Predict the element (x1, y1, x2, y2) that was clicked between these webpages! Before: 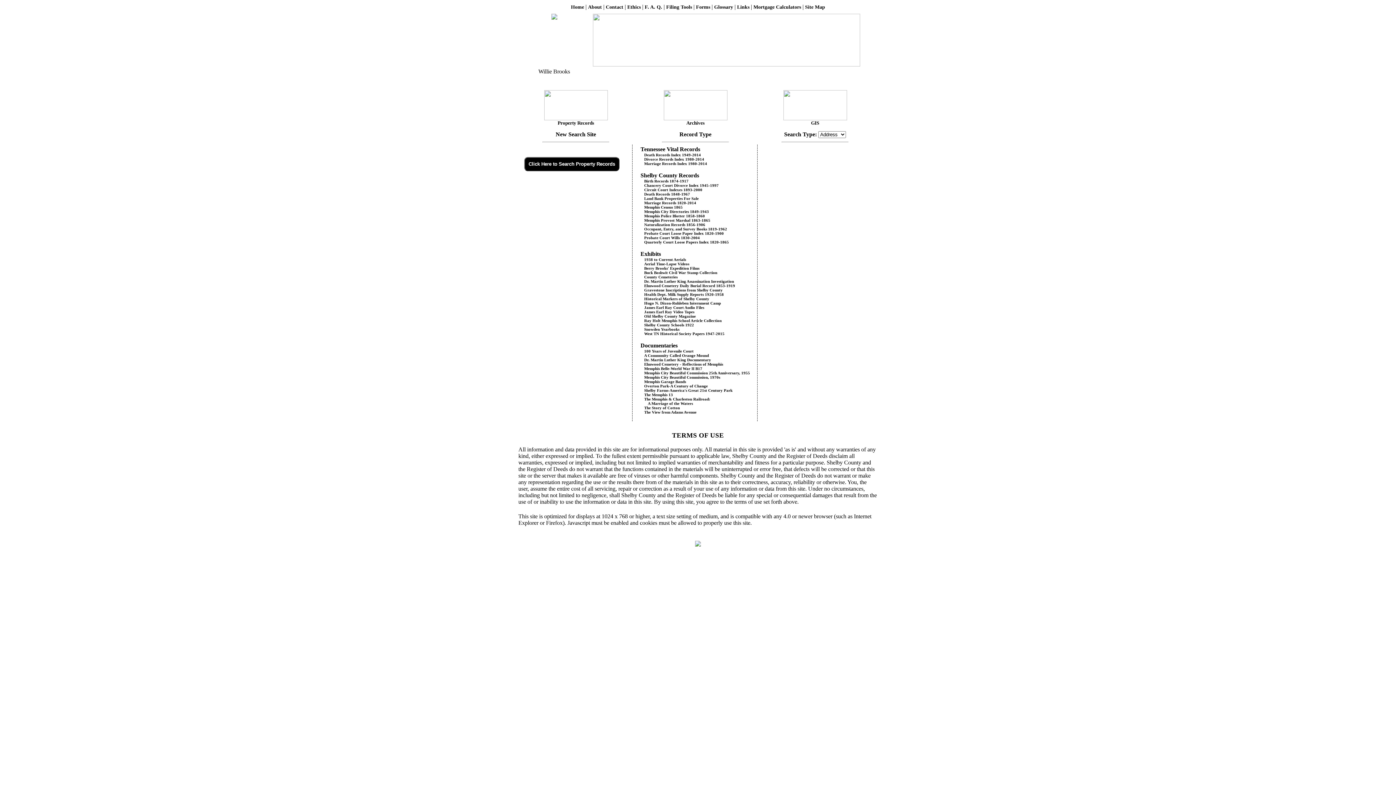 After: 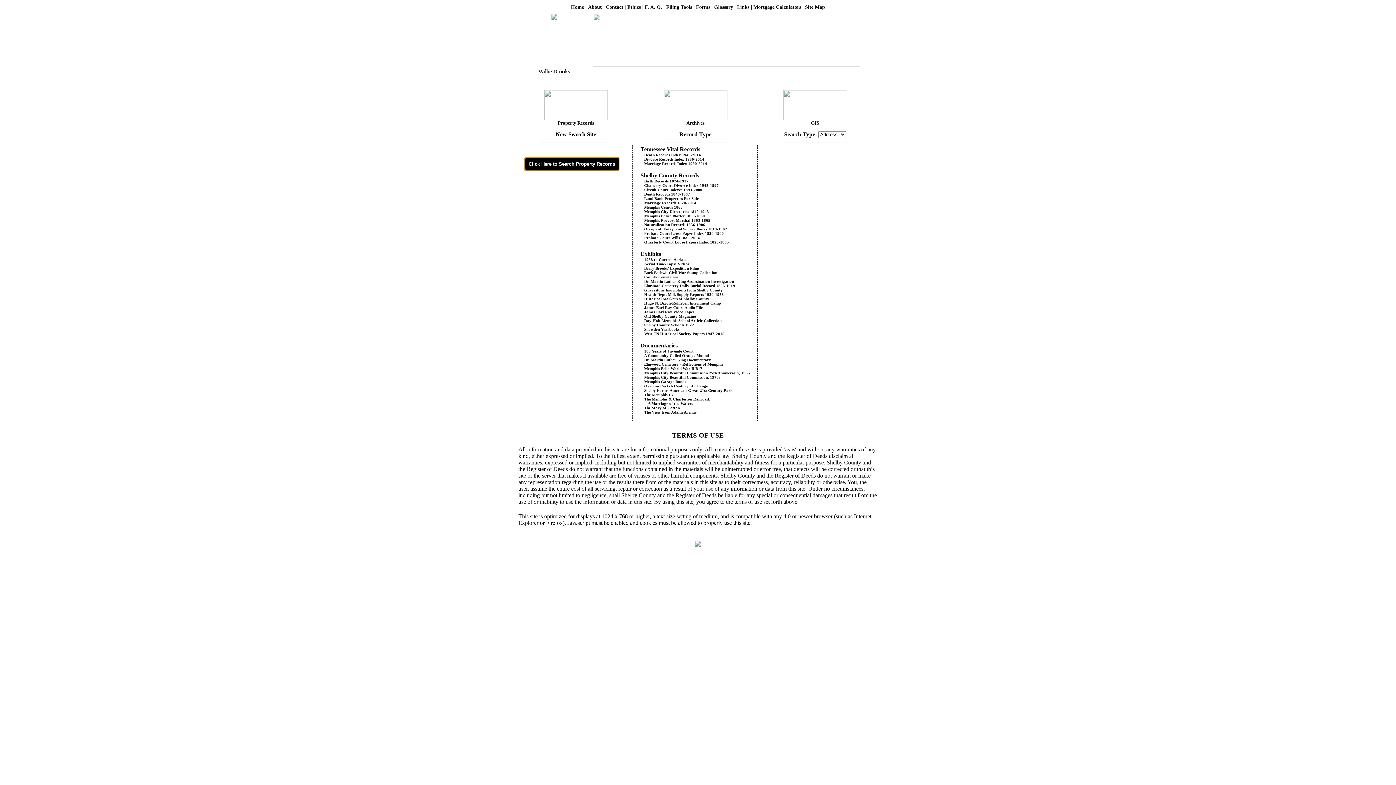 Action: label: Click Here to Search Property Records bbox: (524, 157, 619, 171)